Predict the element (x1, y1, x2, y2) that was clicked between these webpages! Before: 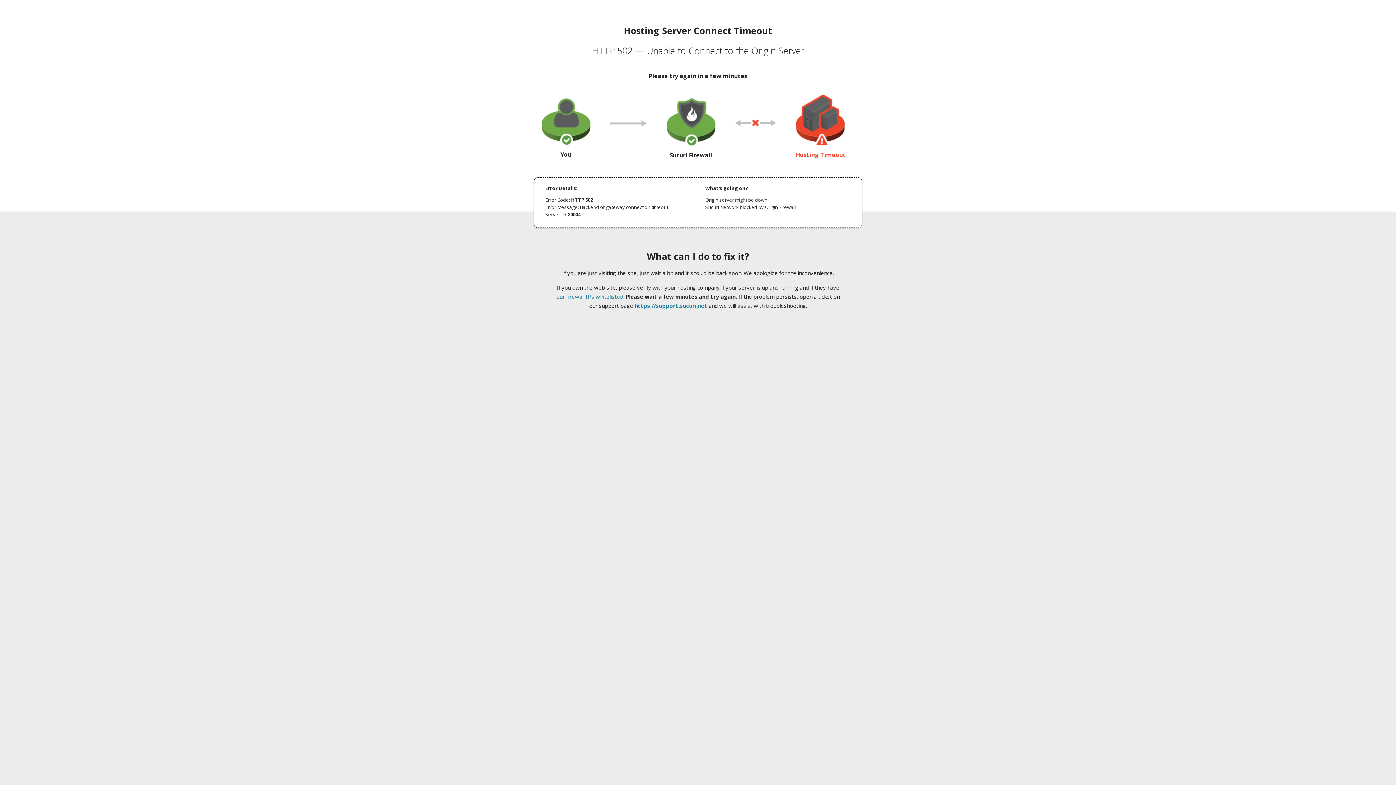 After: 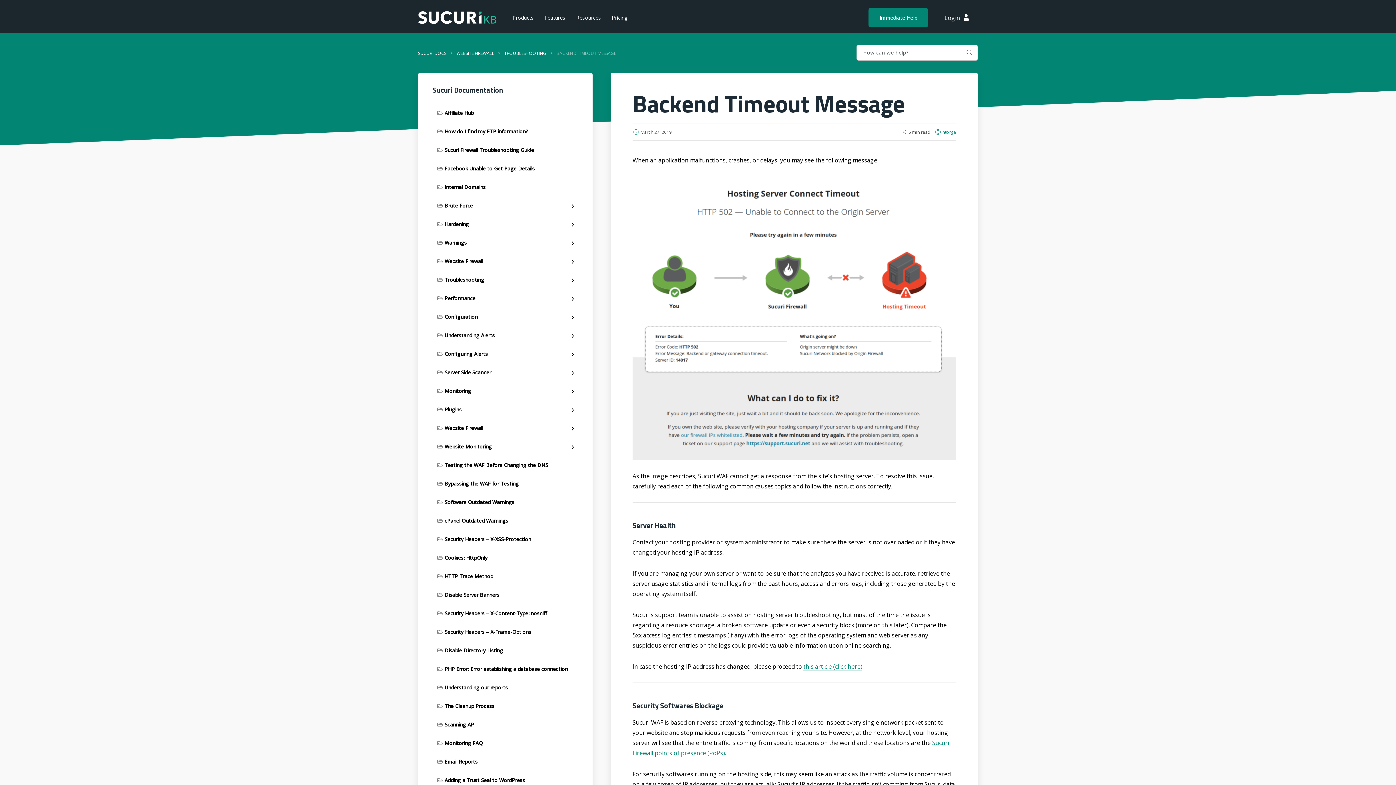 Action: bbox: (556, 293, 623, 300) label: our firewall IPs whitelisted